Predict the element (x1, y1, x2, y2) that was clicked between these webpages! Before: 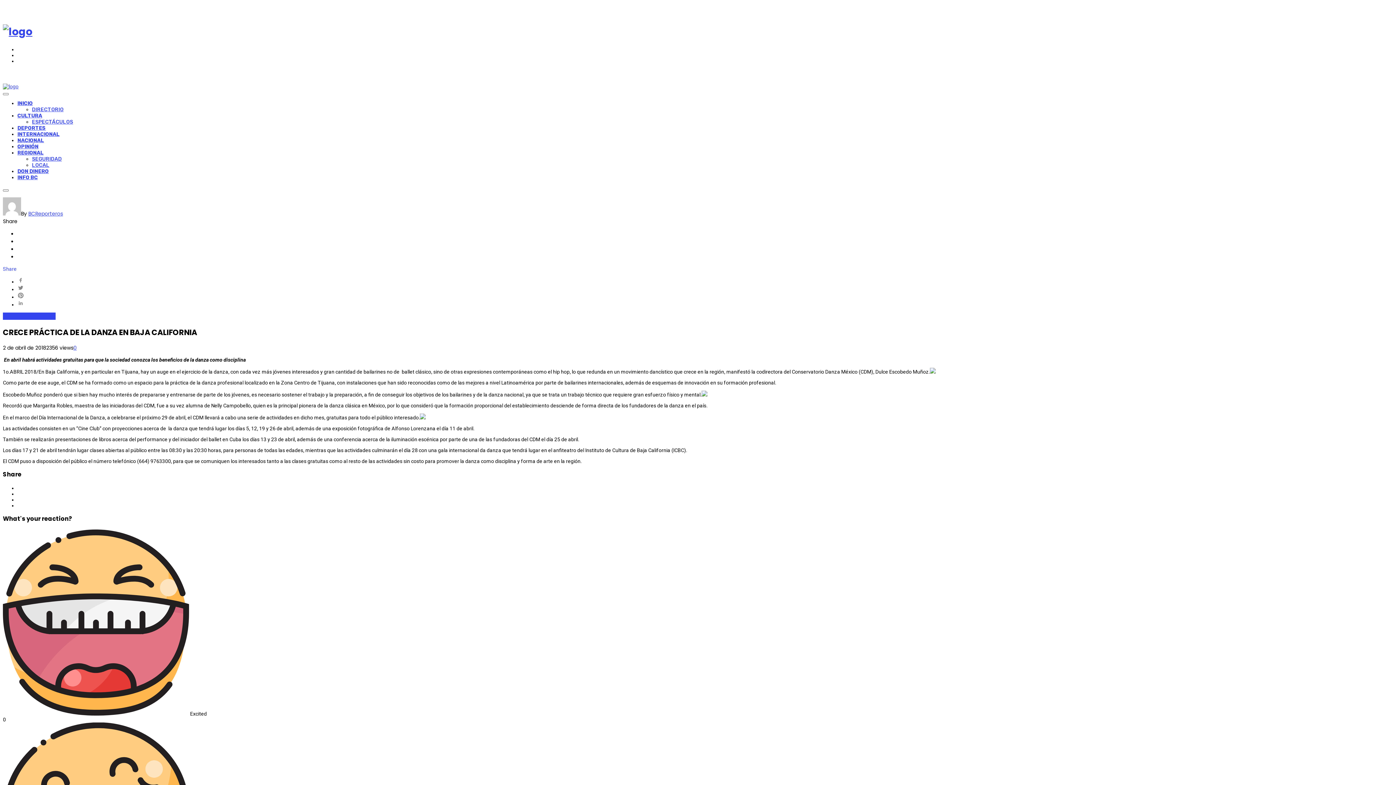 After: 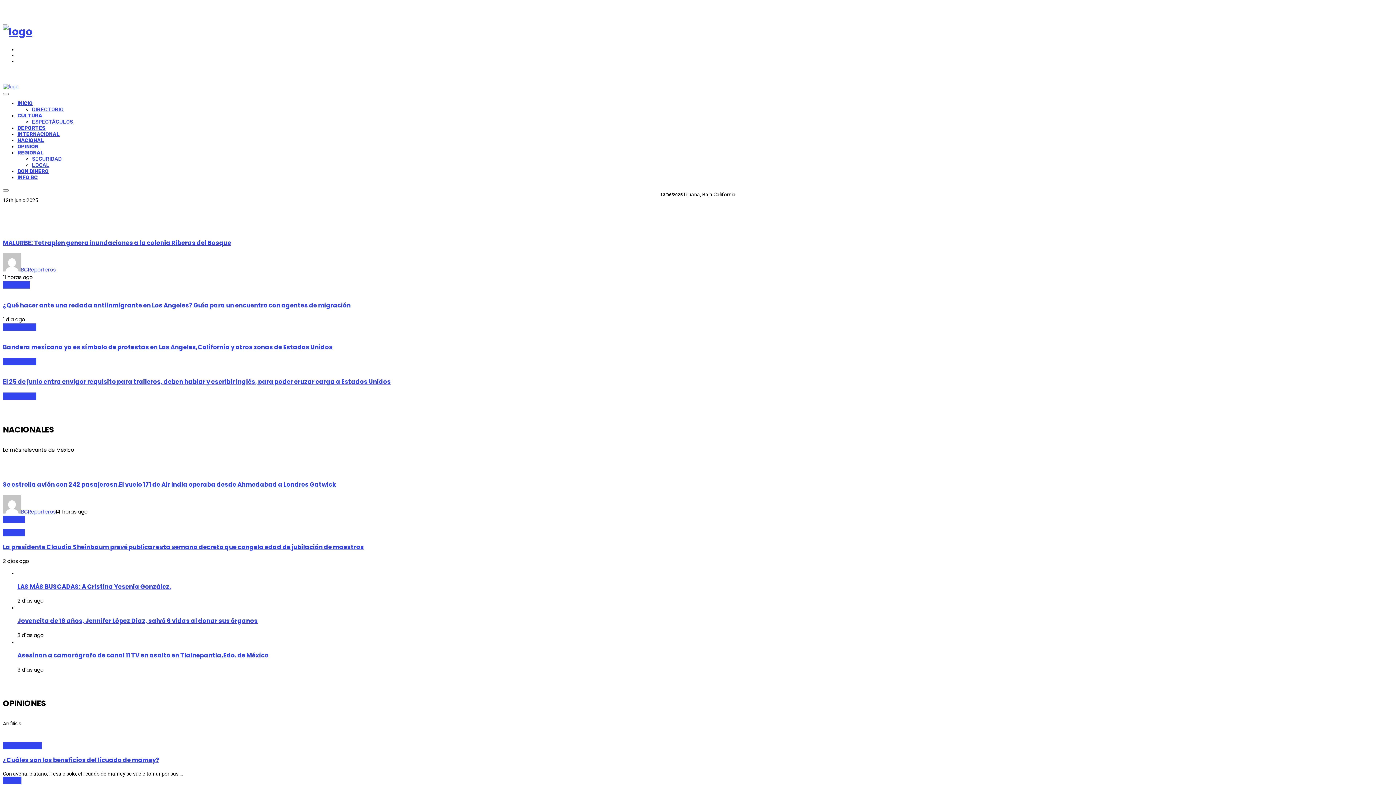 Action: bbox: (2, 24, 32, 38)